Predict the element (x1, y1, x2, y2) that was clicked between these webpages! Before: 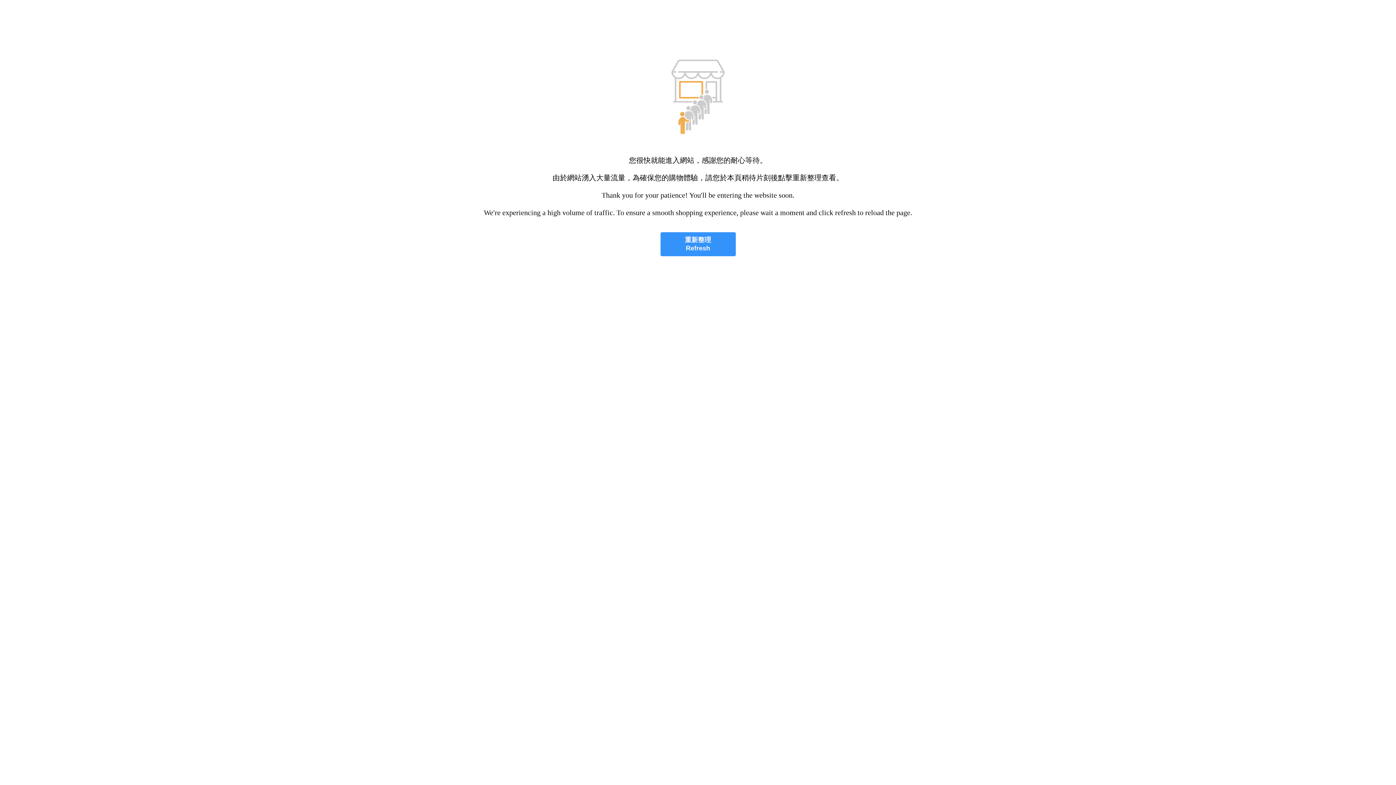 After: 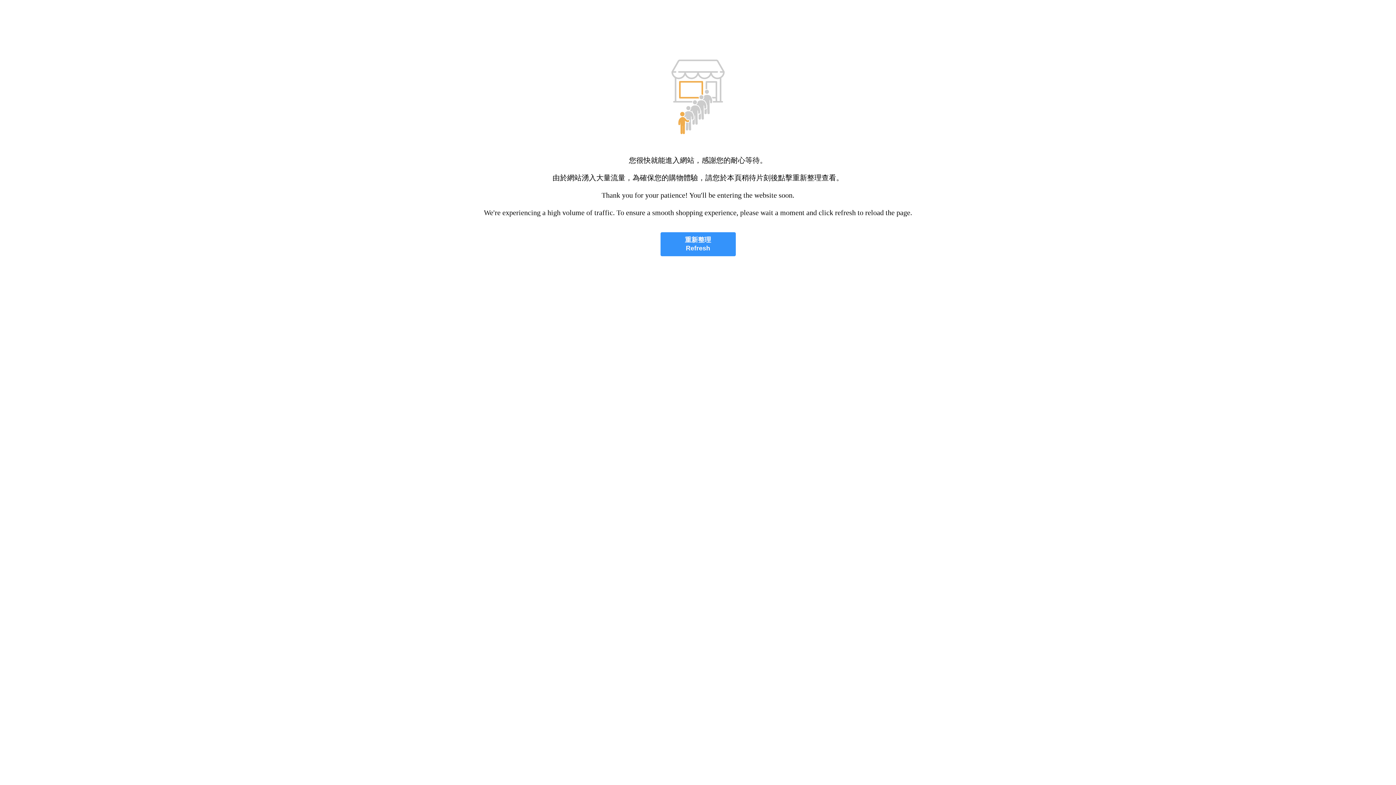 Action: label: 重新整理
Refresh bbox: (660, 232, 735, 256)